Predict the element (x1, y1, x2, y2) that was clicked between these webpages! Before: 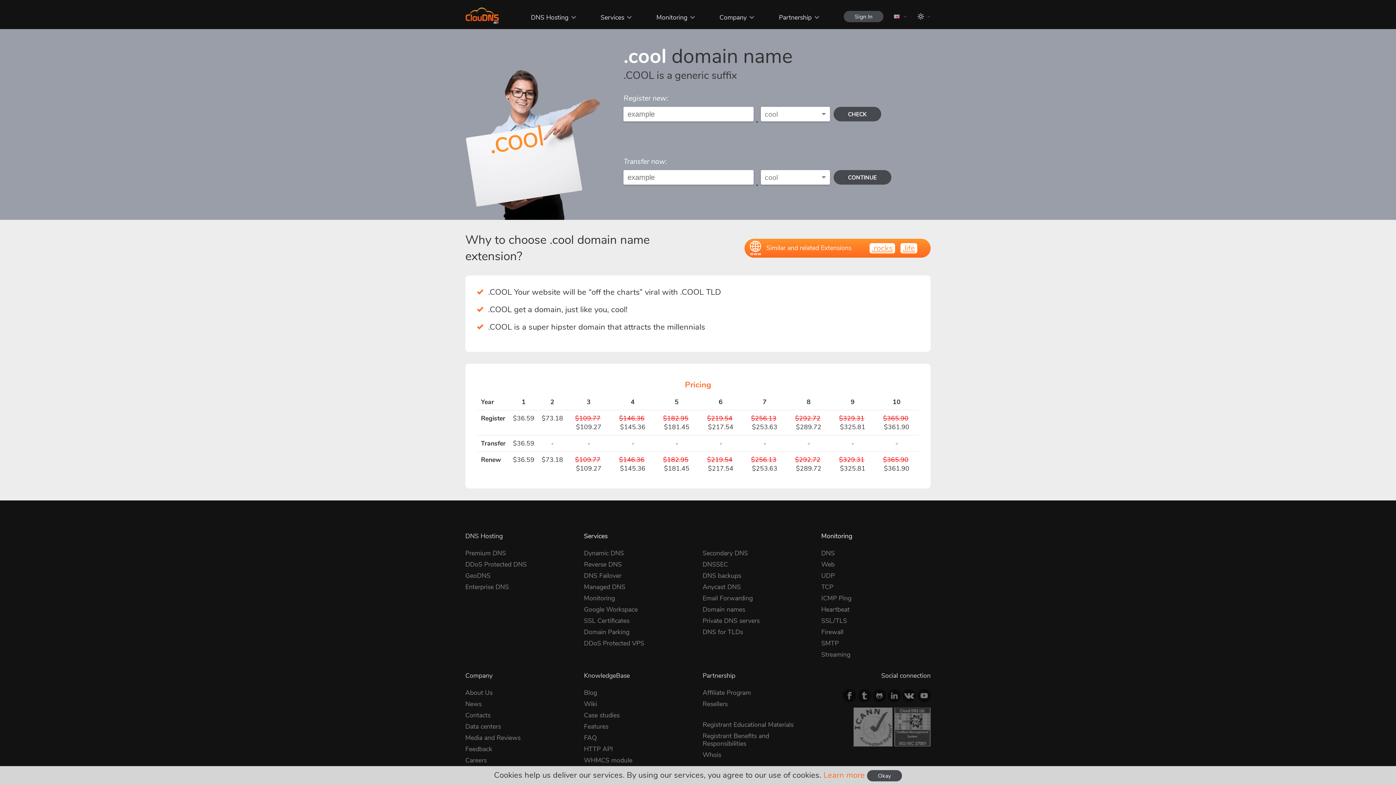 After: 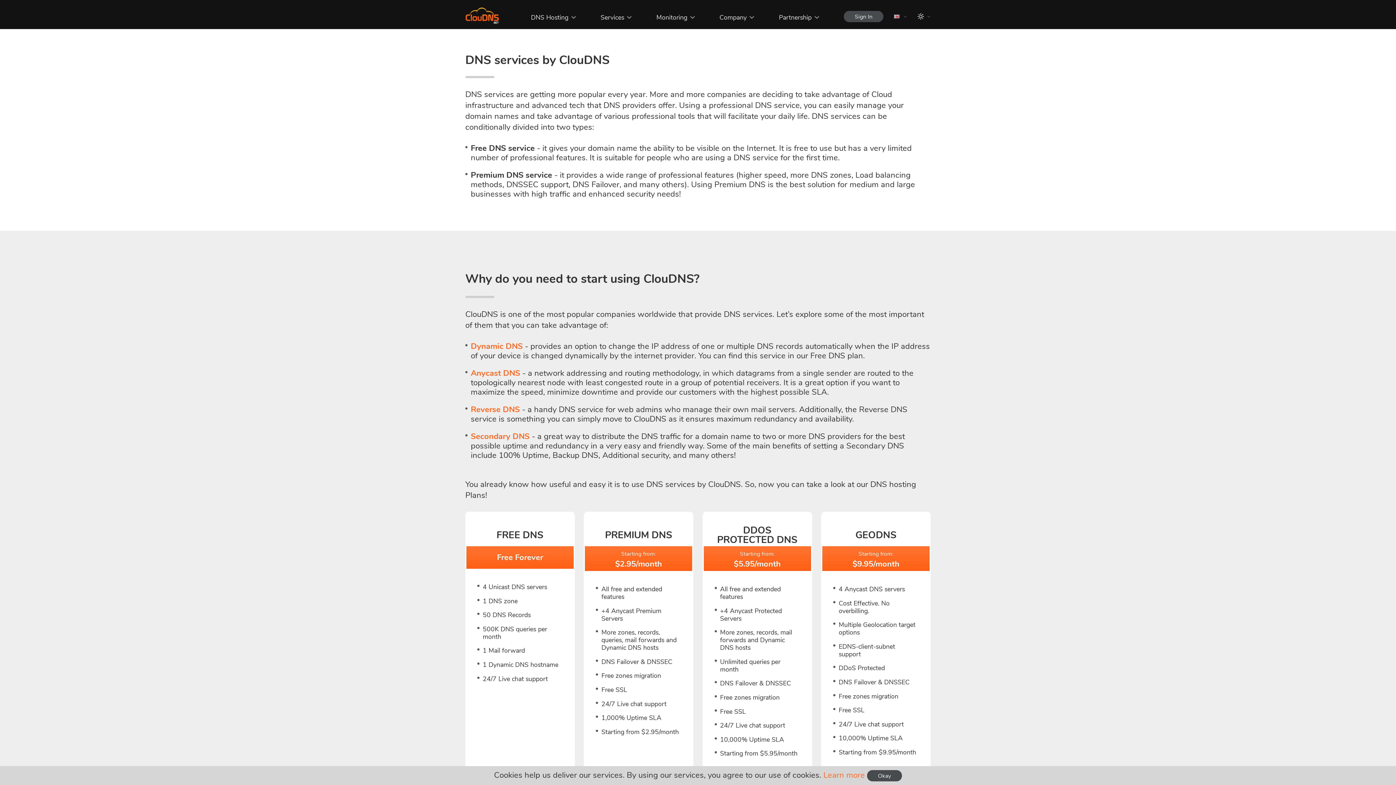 Action: label: Services bbox: (600, 12, 624, 21)